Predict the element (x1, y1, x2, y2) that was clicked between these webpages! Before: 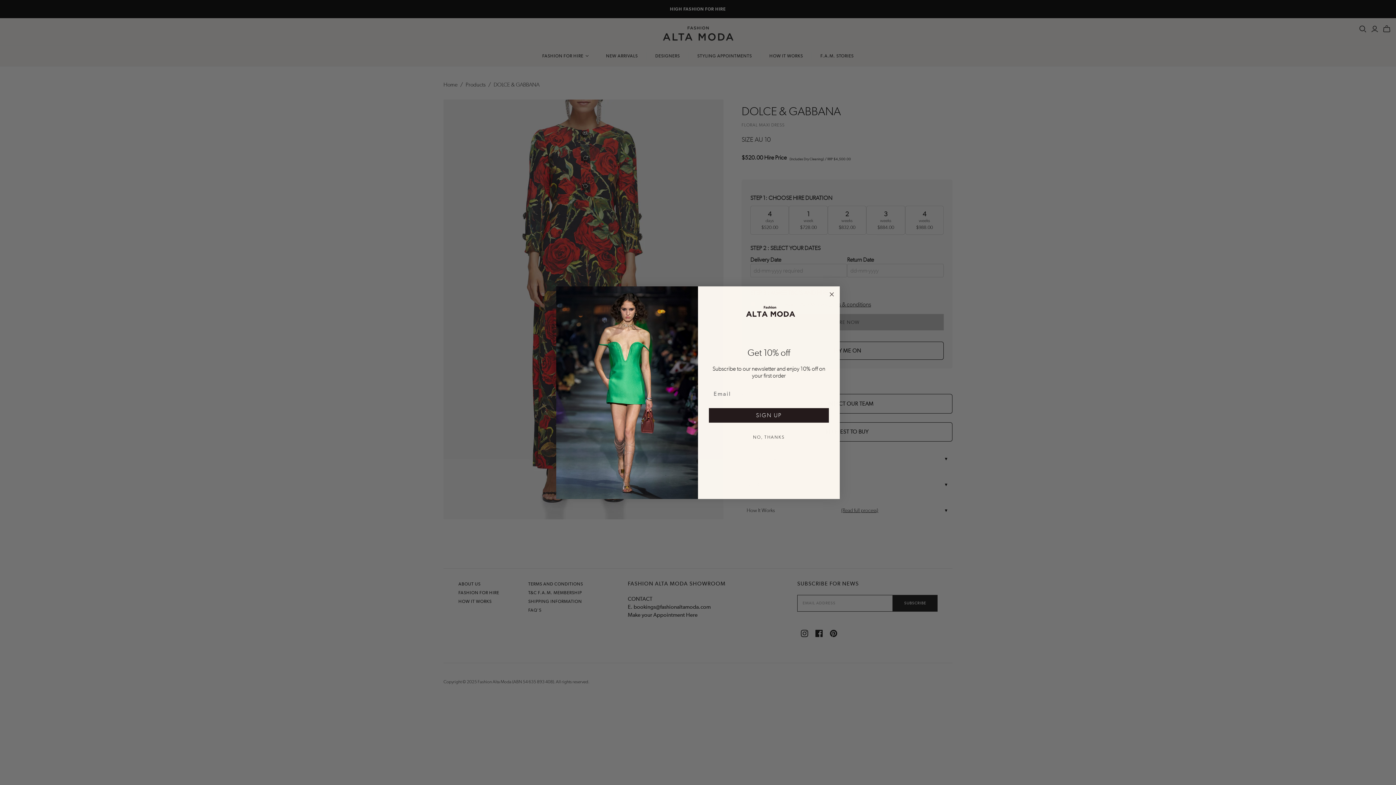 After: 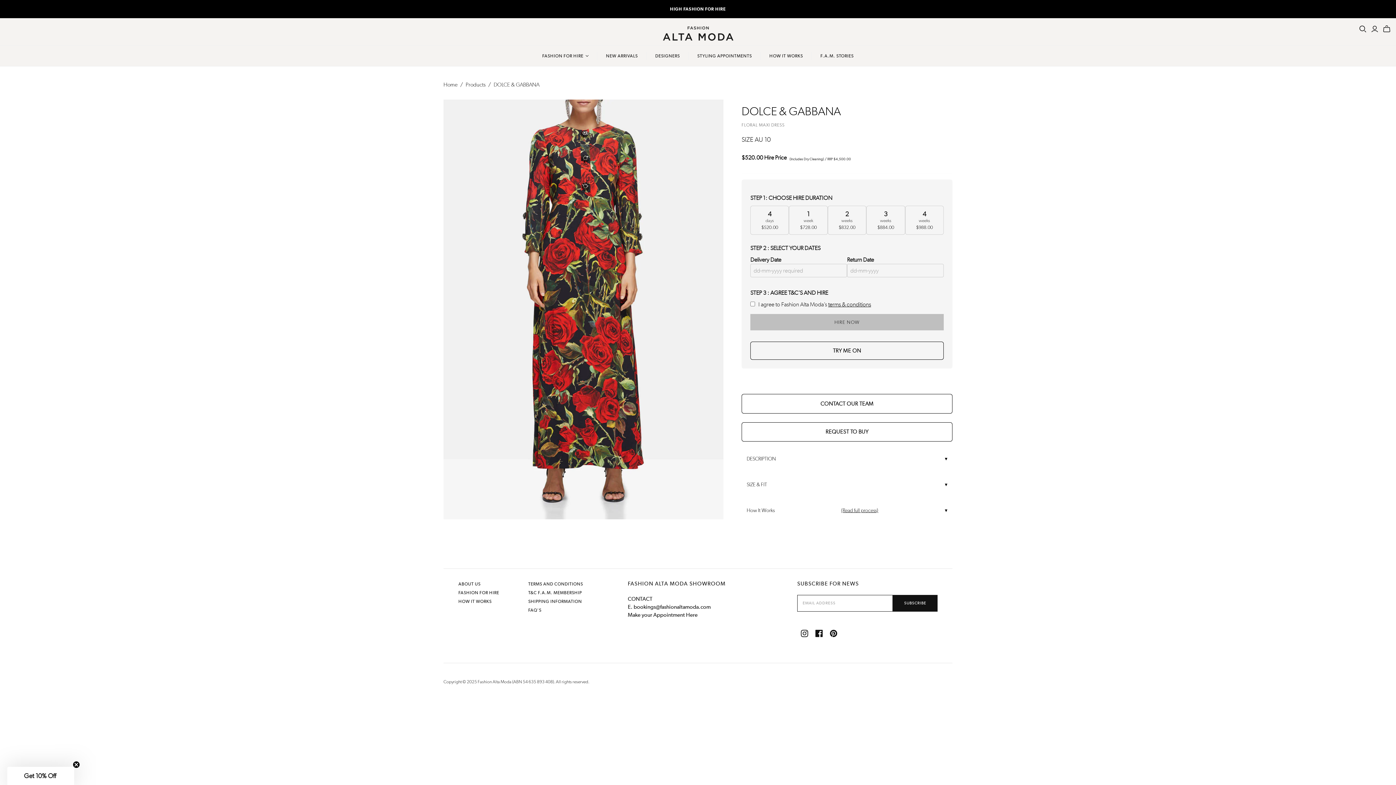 Action: bbox: (827, 290, 836, 298) label: Close dialog